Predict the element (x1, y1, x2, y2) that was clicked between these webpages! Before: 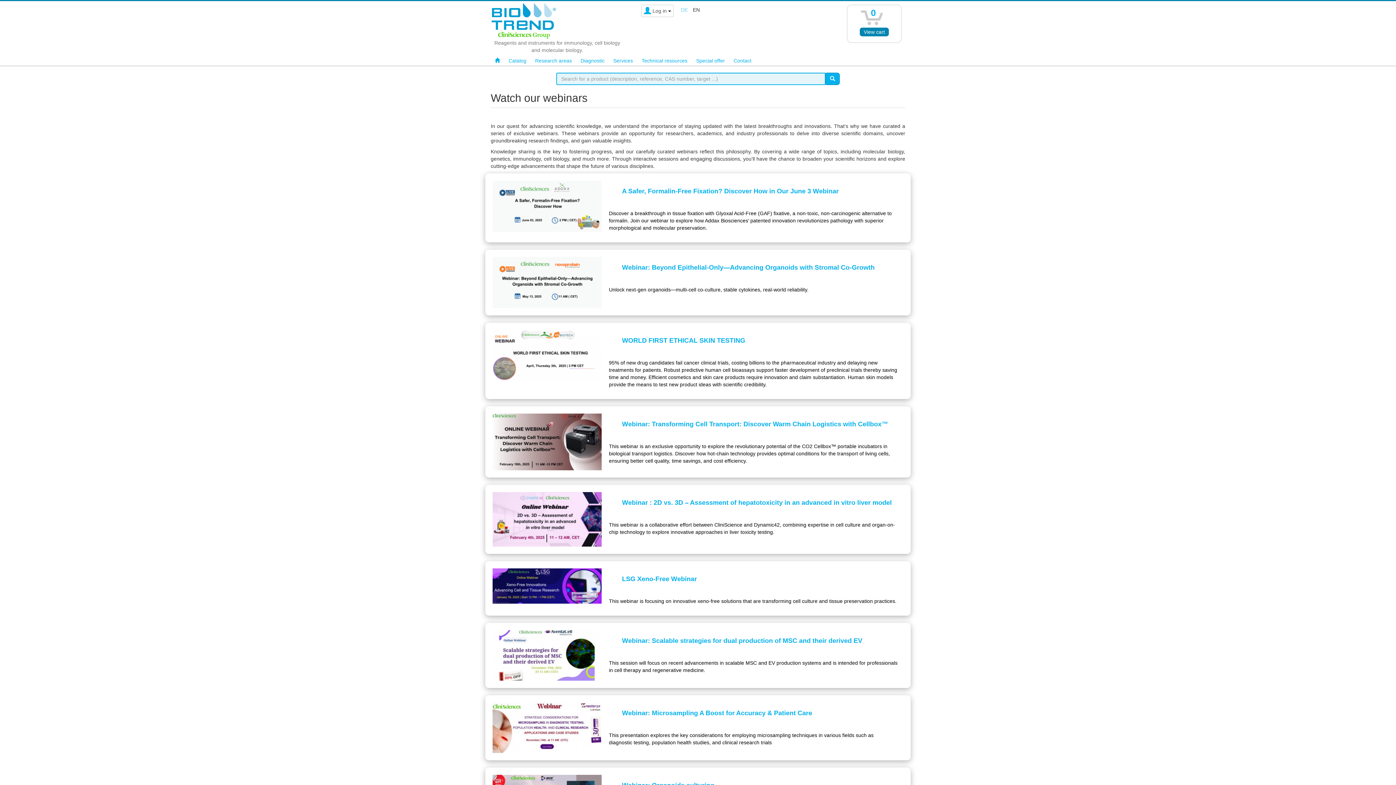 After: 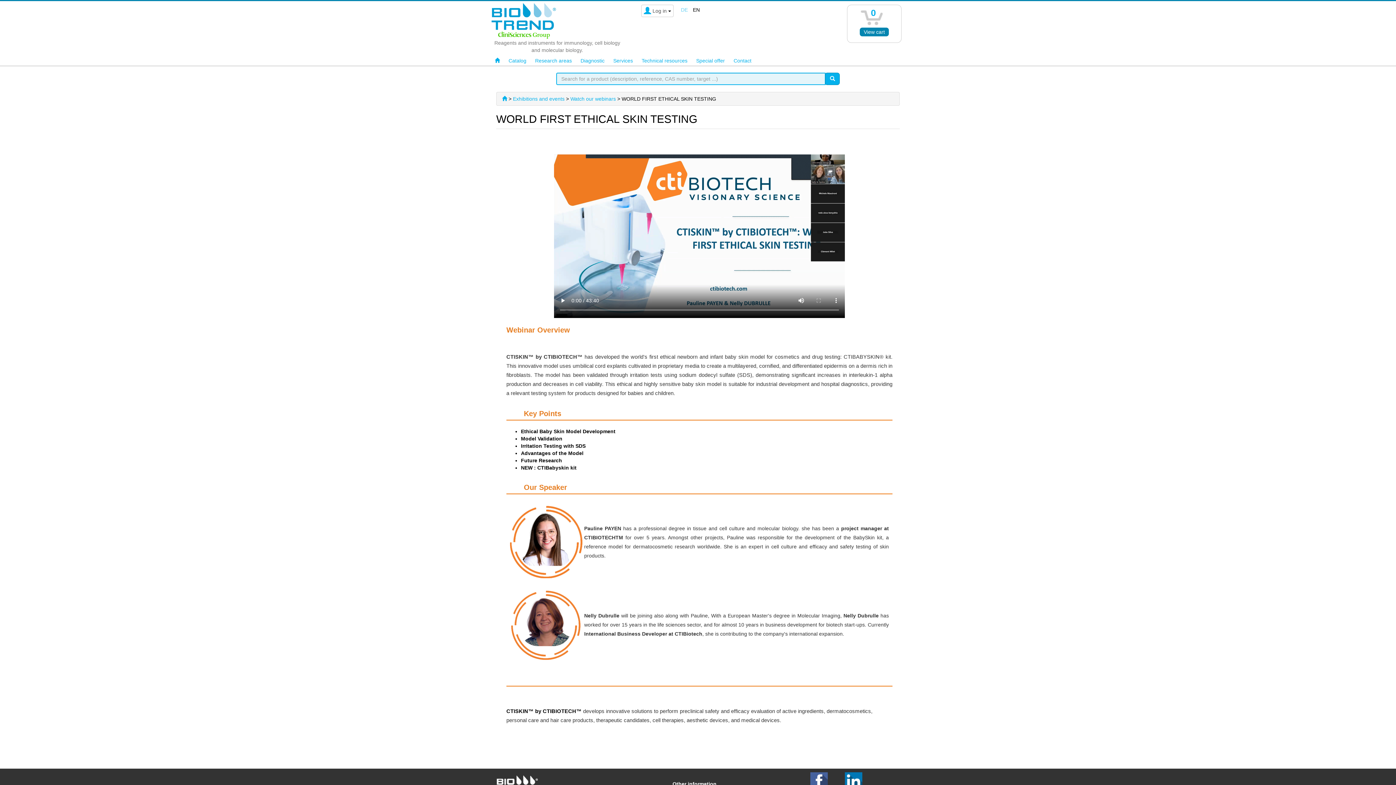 Action: bbox: (485, 322, 910, 399) label: WORLD FIRST ETHICAL SKIN TESTING

95% of new drug candidates fail cancer clinical trials, costing billions to the pharmaceutical industry and delaying new treatments for patients. Robust predictive human cell bioassays support faster development of preclinical trials thereby saving time and money. Efficient cosmetics and skin care products require innovation and claim substantiation. Human skin models provide the means to test new product ideas with scientific credibility.